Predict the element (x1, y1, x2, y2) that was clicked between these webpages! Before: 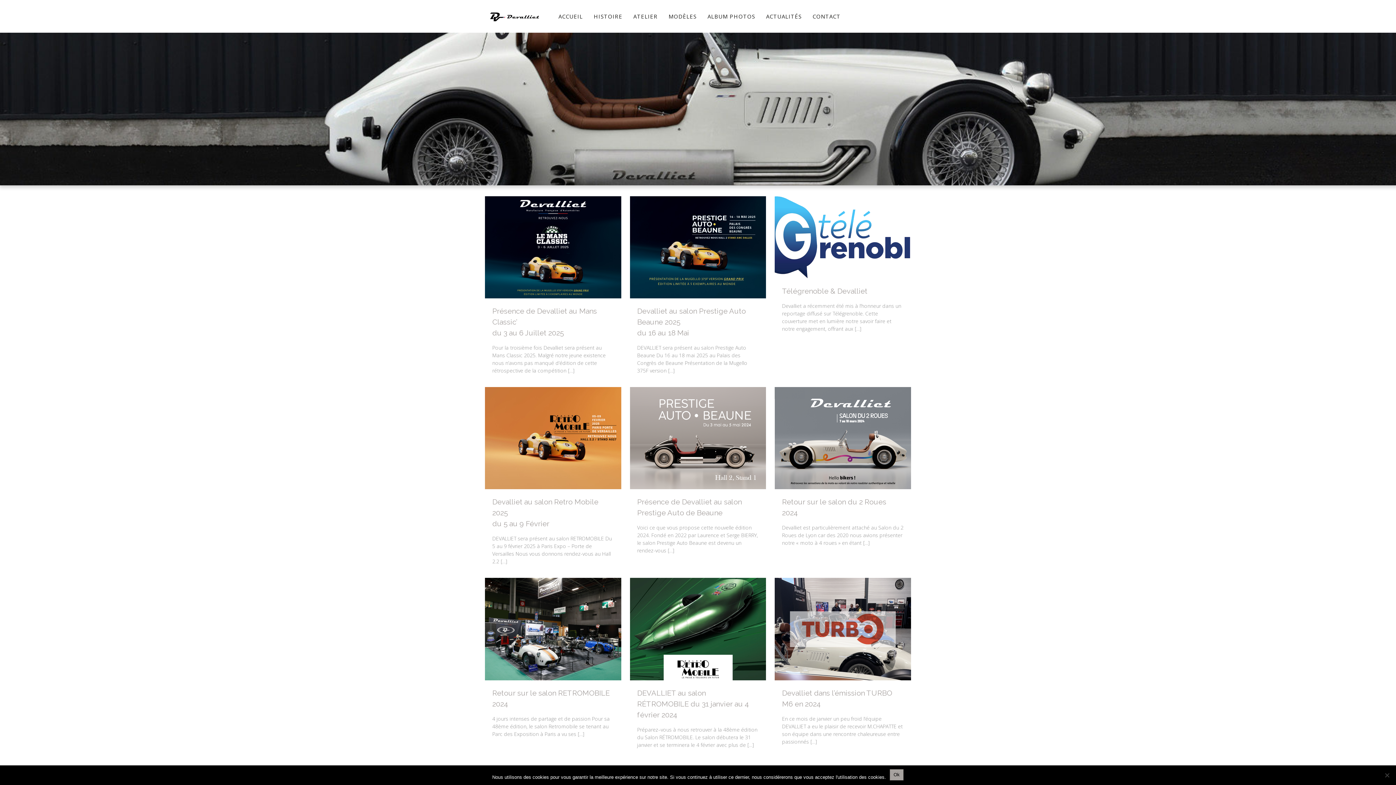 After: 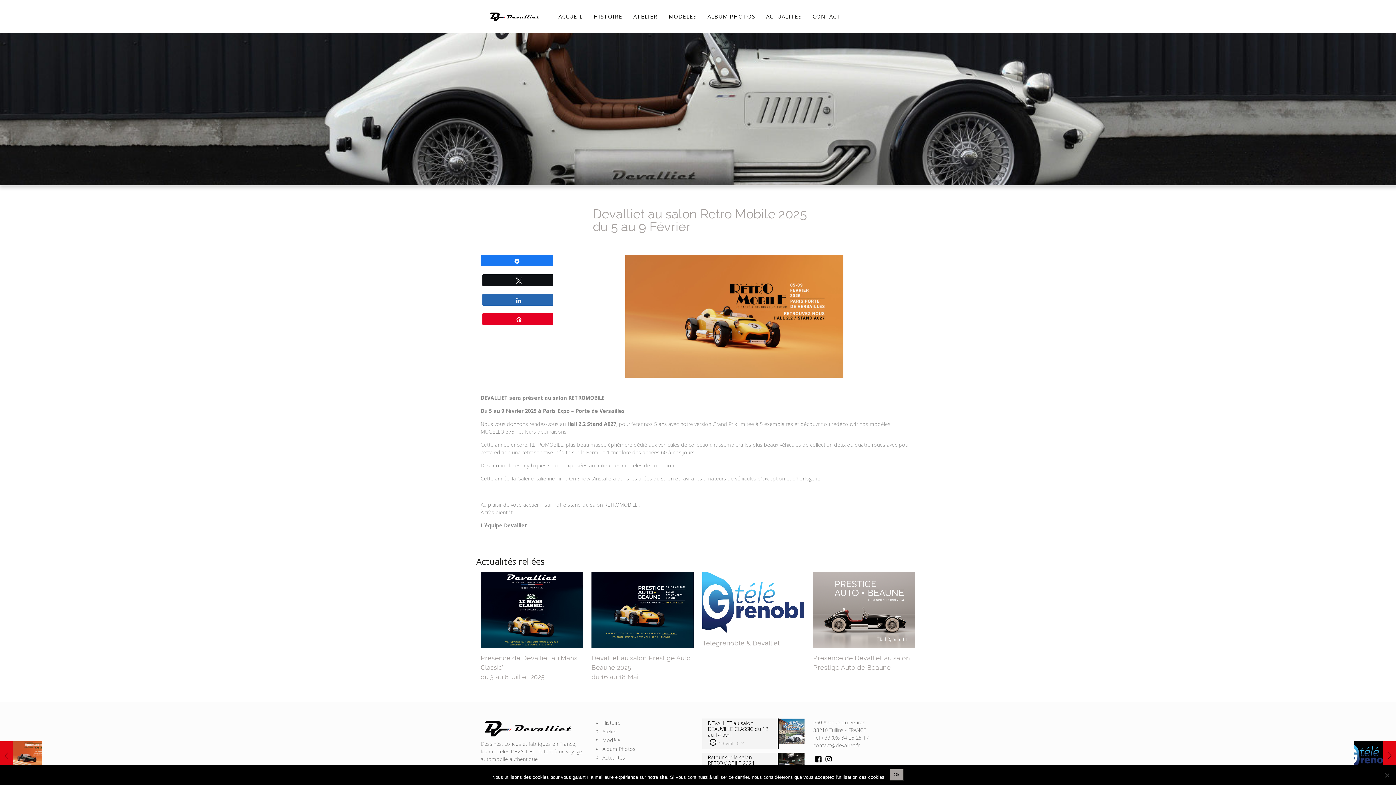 Action: bbox: (485, 387, 621, 489)